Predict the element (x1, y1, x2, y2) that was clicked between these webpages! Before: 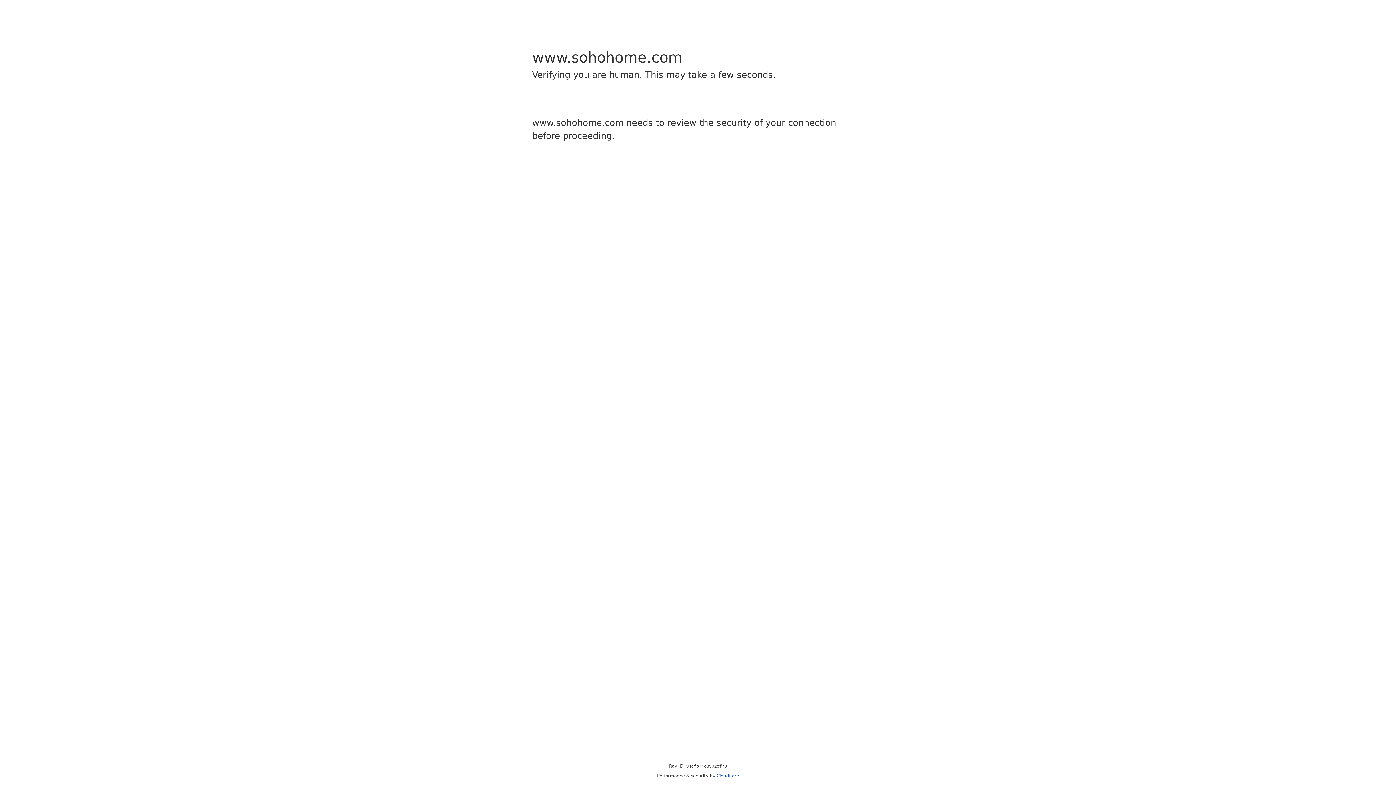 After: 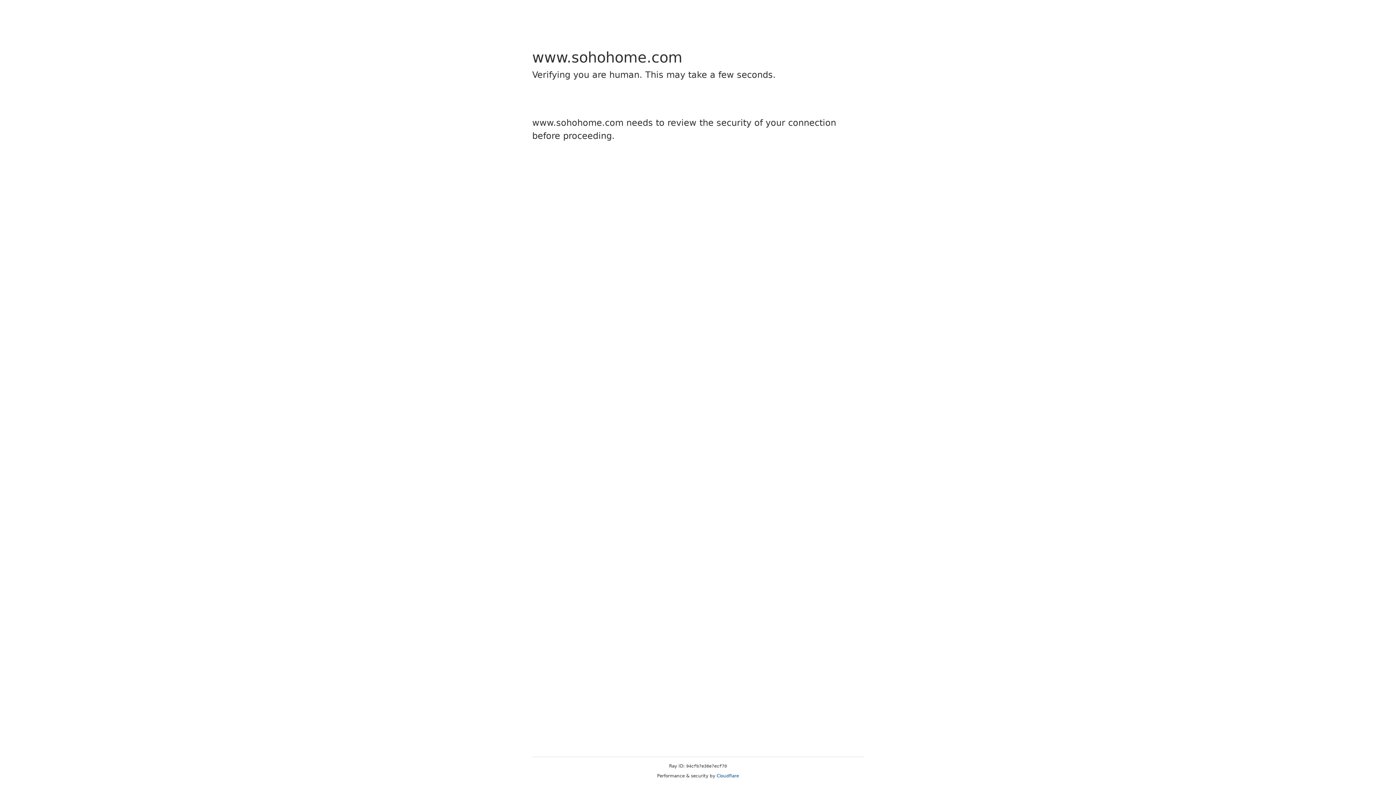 Action: bbox: (716, 773, 739, 778) label: Cloudflare